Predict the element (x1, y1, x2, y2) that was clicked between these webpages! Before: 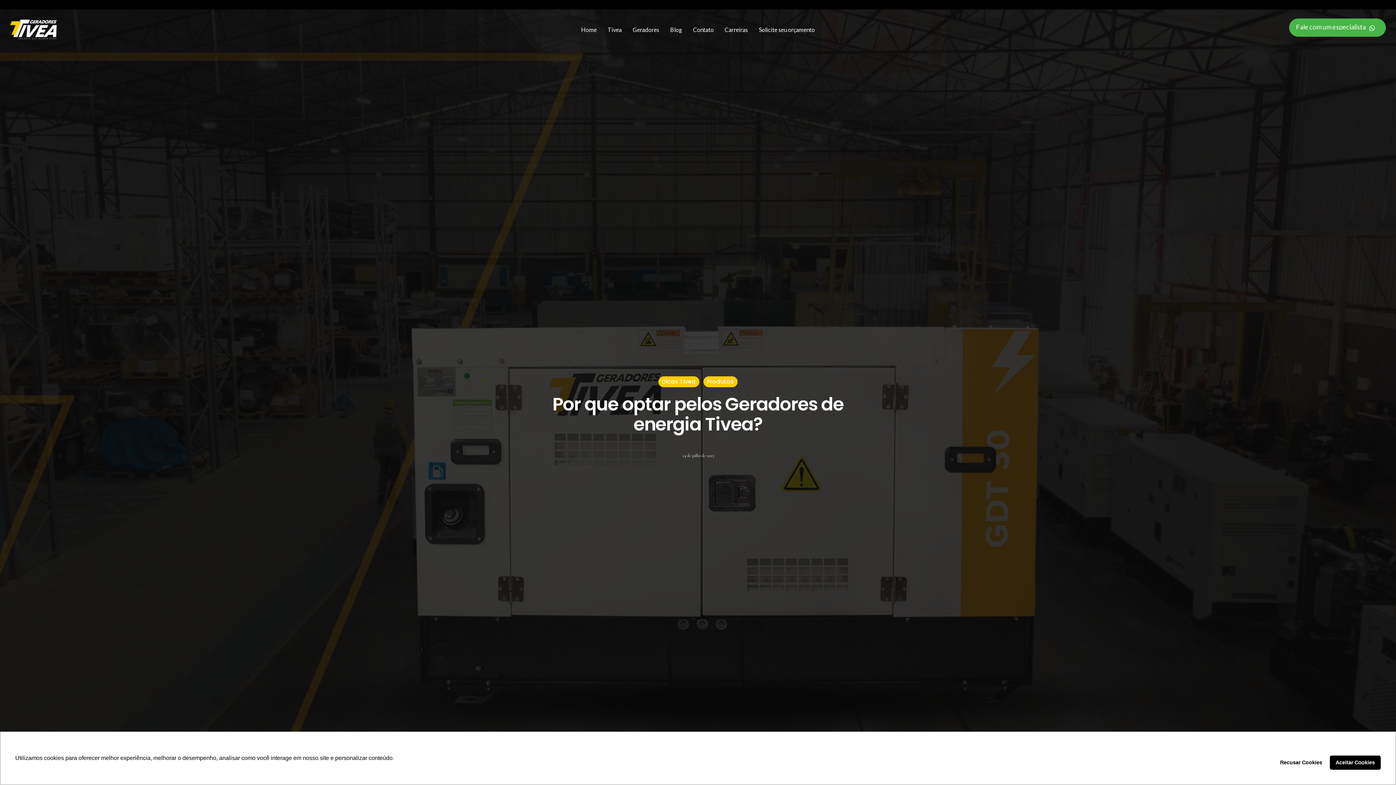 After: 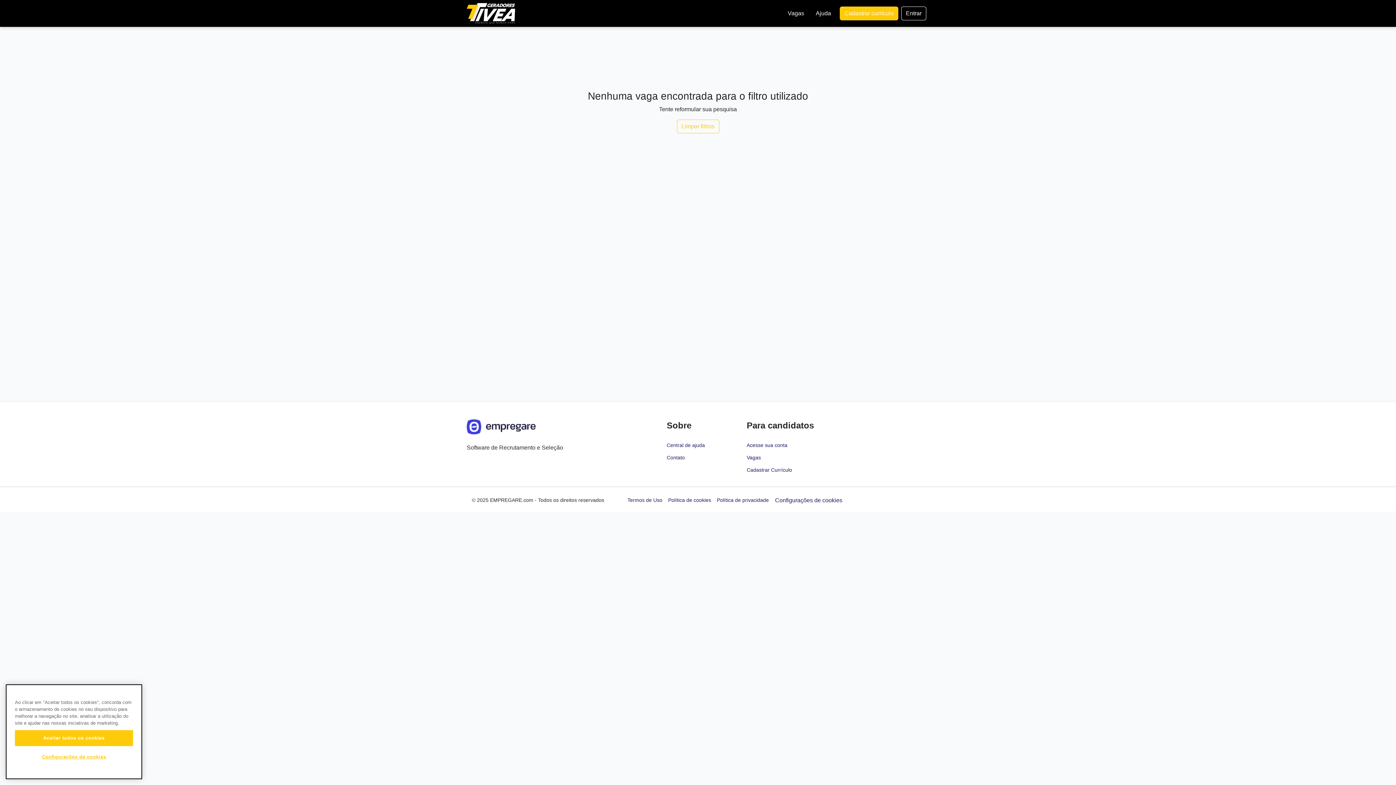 Action: label: Carreiras bbox: (724, 26, 748, 32)